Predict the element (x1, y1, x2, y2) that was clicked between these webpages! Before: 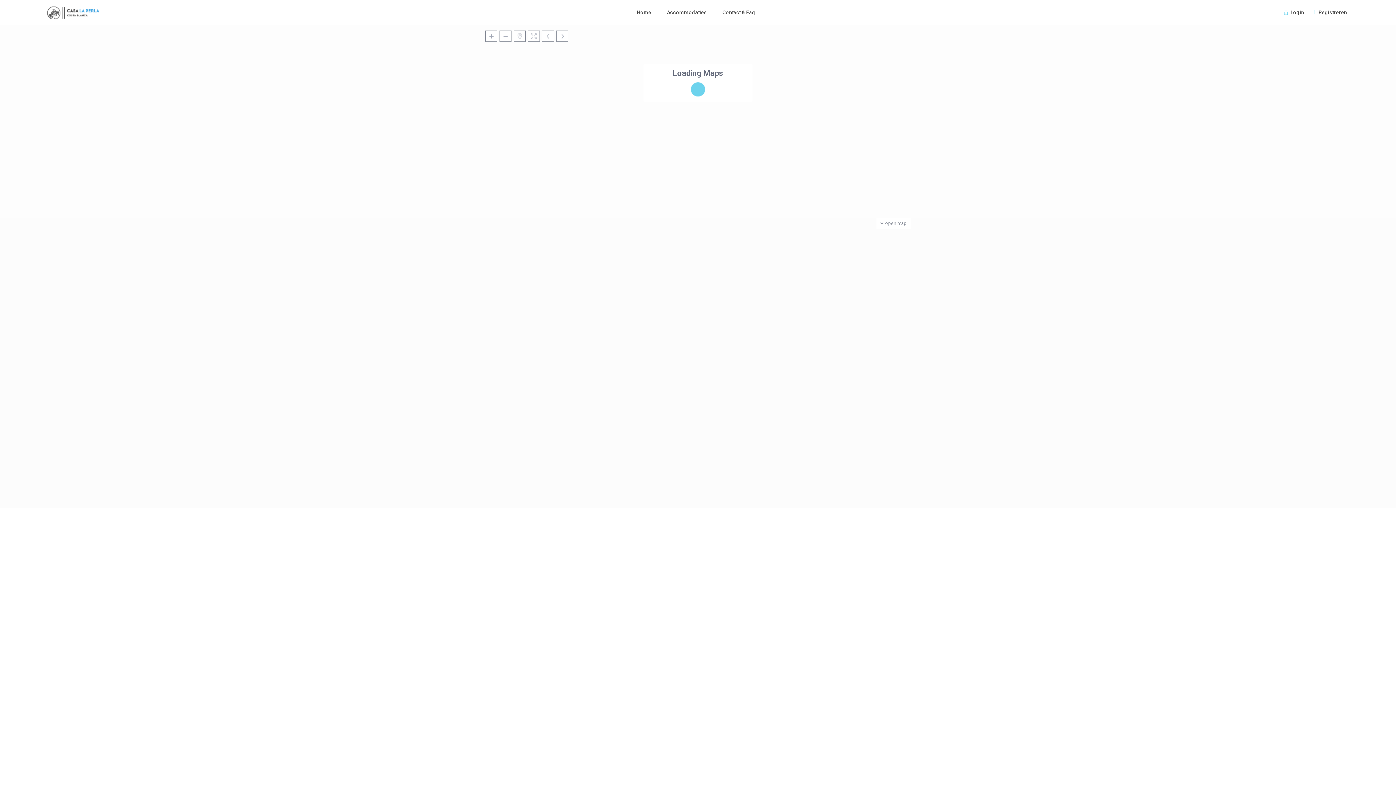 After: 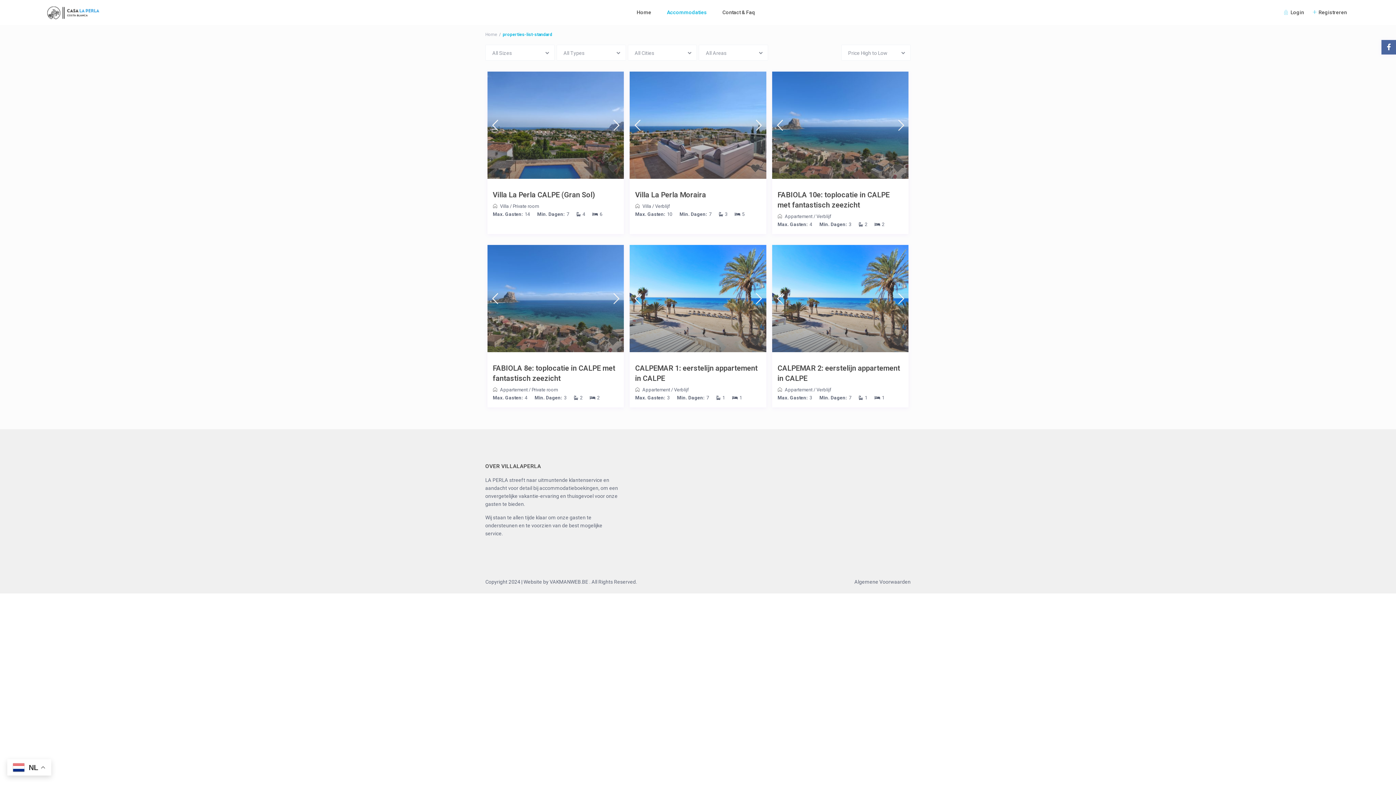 Action: label: Accommodaties bbox: (659, 0, 714, 24)